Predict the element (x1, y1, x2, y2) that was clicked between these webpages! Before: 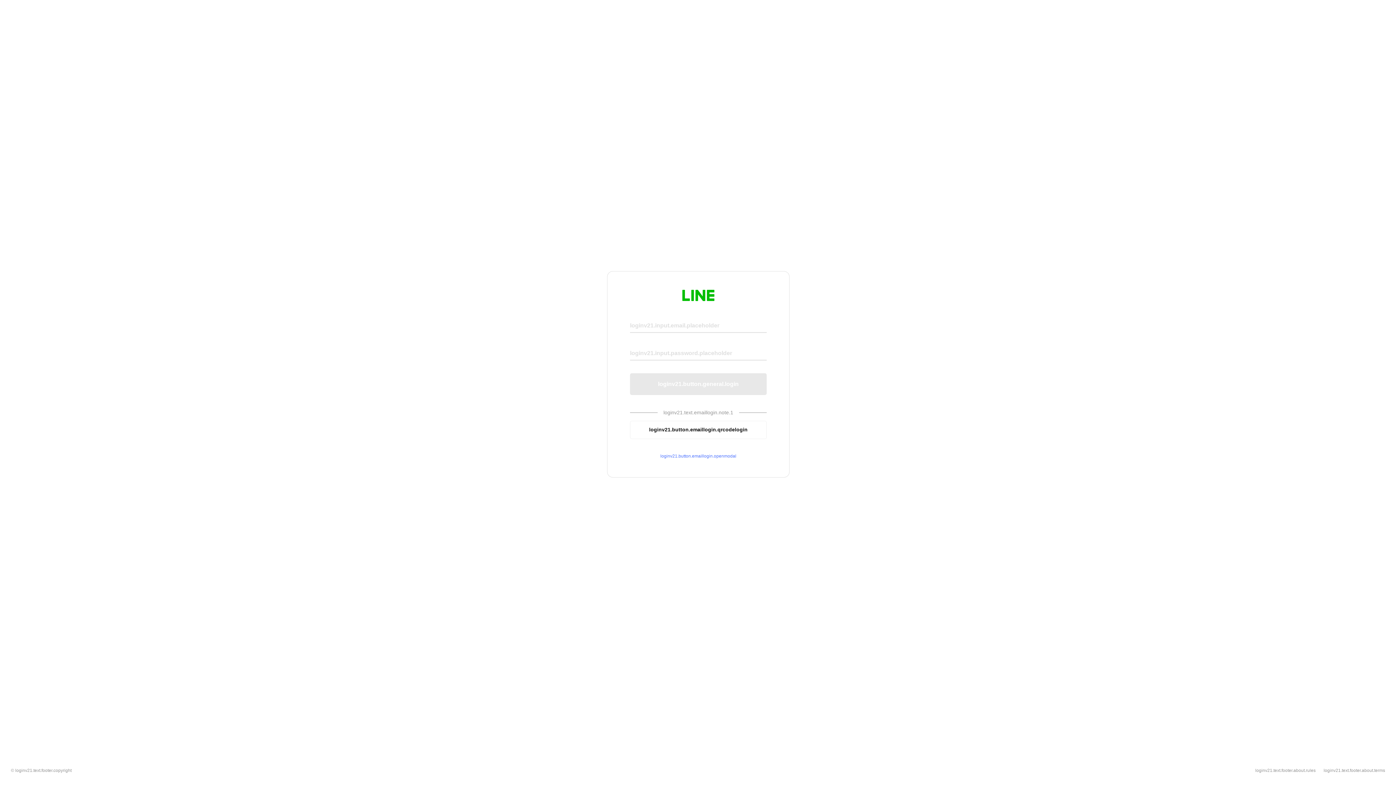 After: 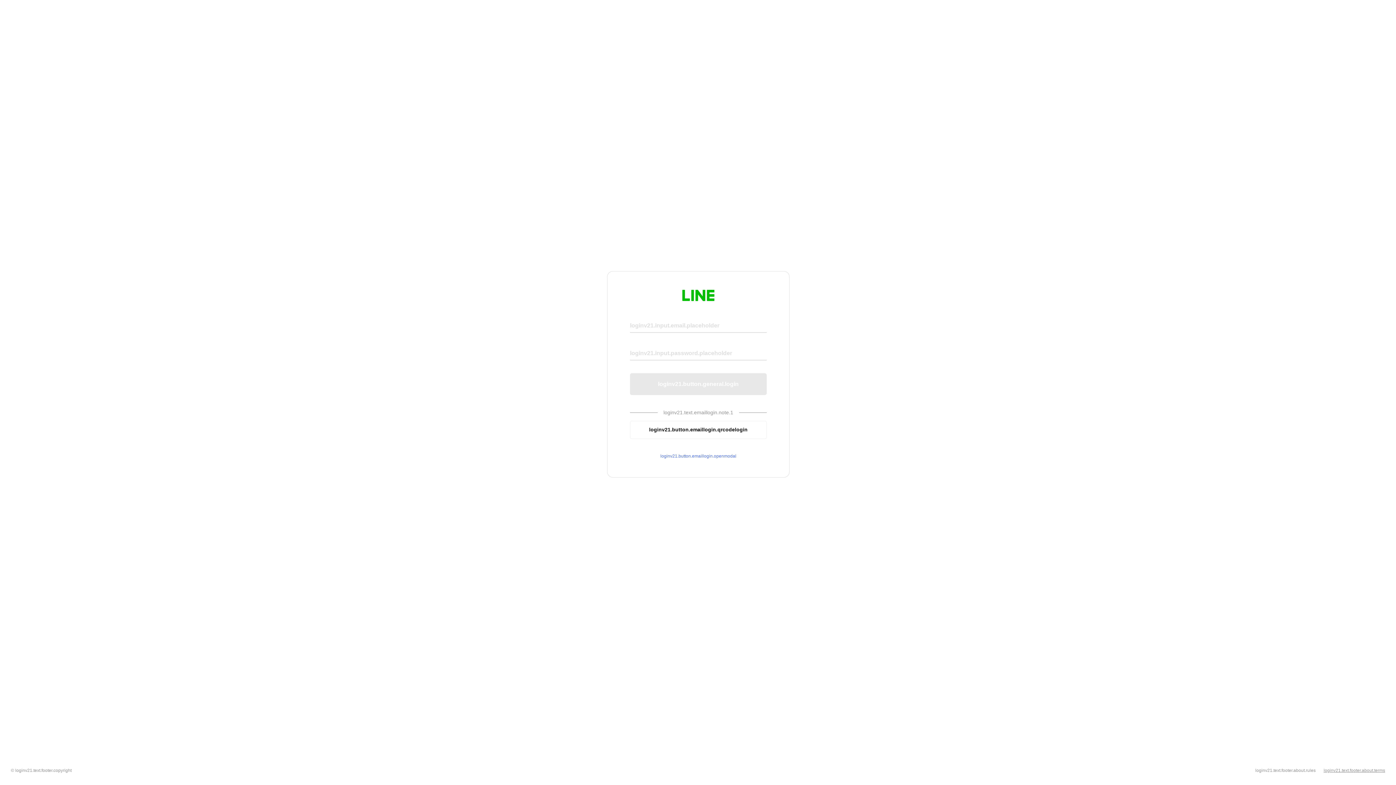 Action: bbox: (1324, 768, 1385, 773) label: loginv21.text.footer.about.terms